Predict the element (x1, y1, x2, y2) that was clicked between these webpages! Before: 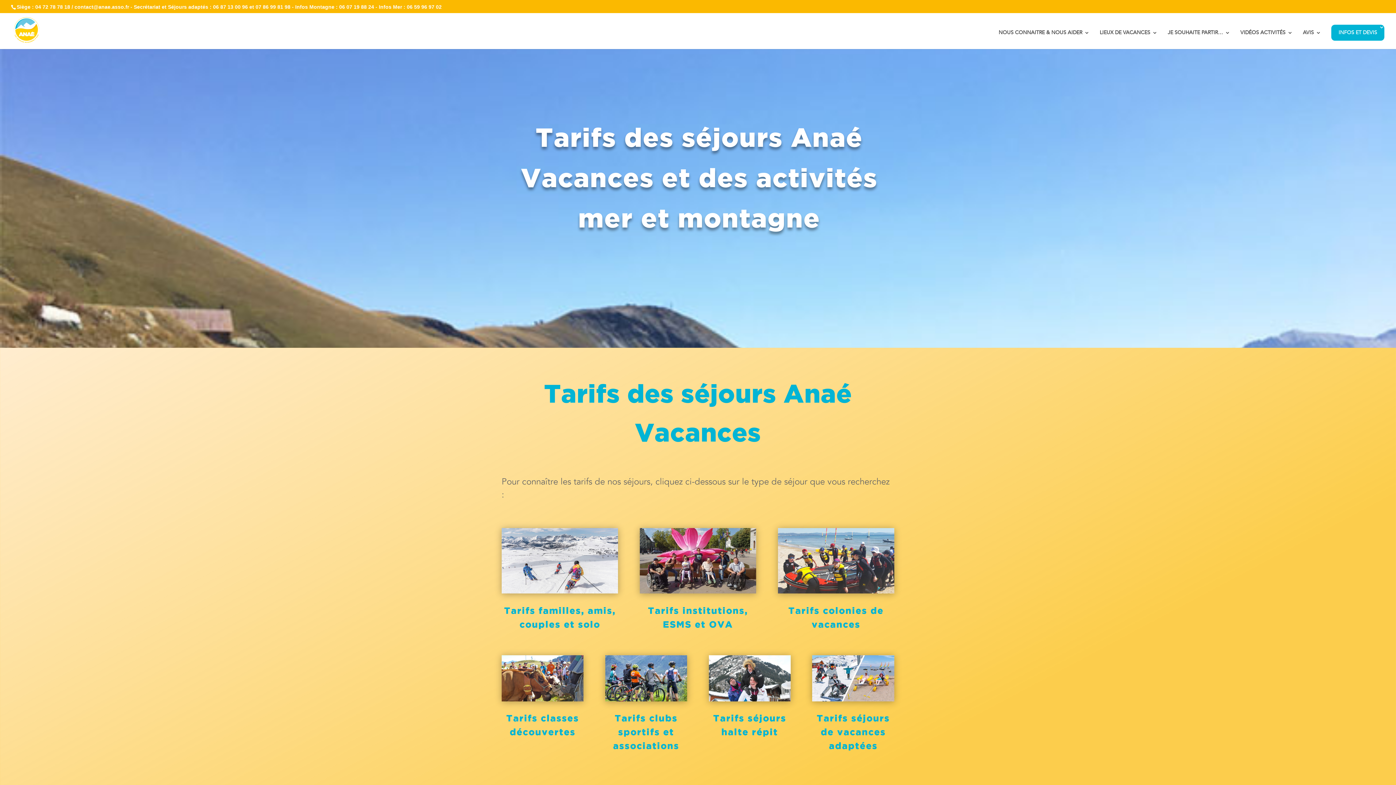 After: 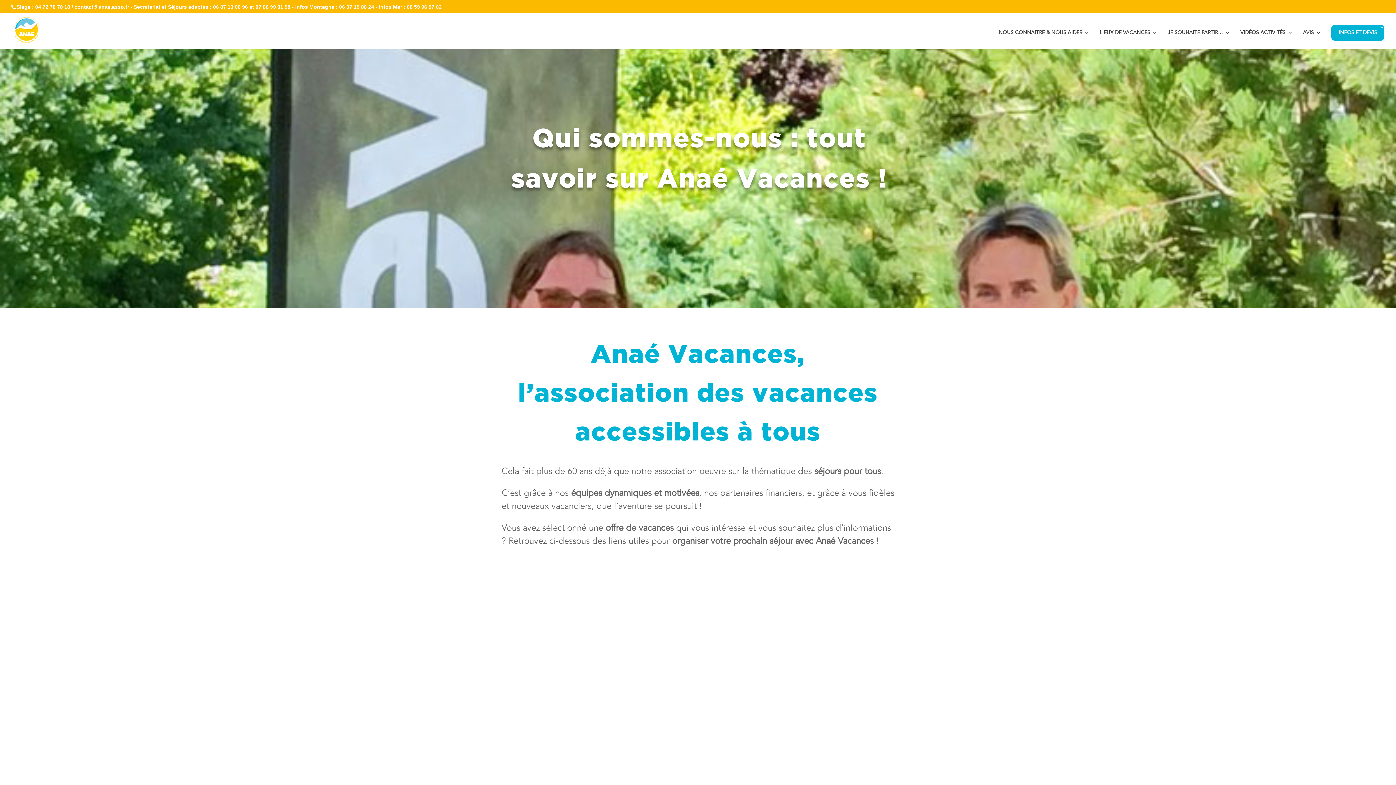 Action: label: NOUS CONNAITRE & NOUS AIDER bbox: (998, 30, 1089, 49)